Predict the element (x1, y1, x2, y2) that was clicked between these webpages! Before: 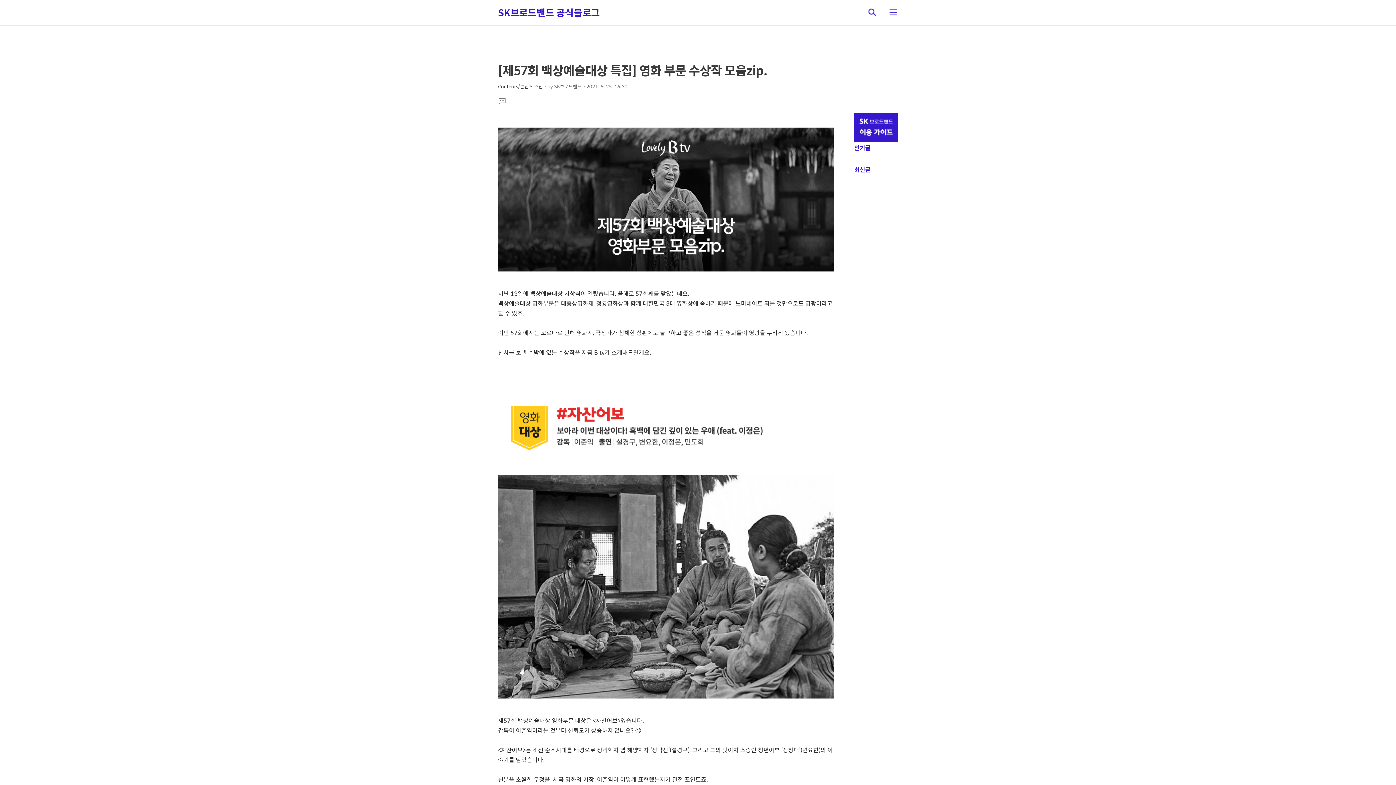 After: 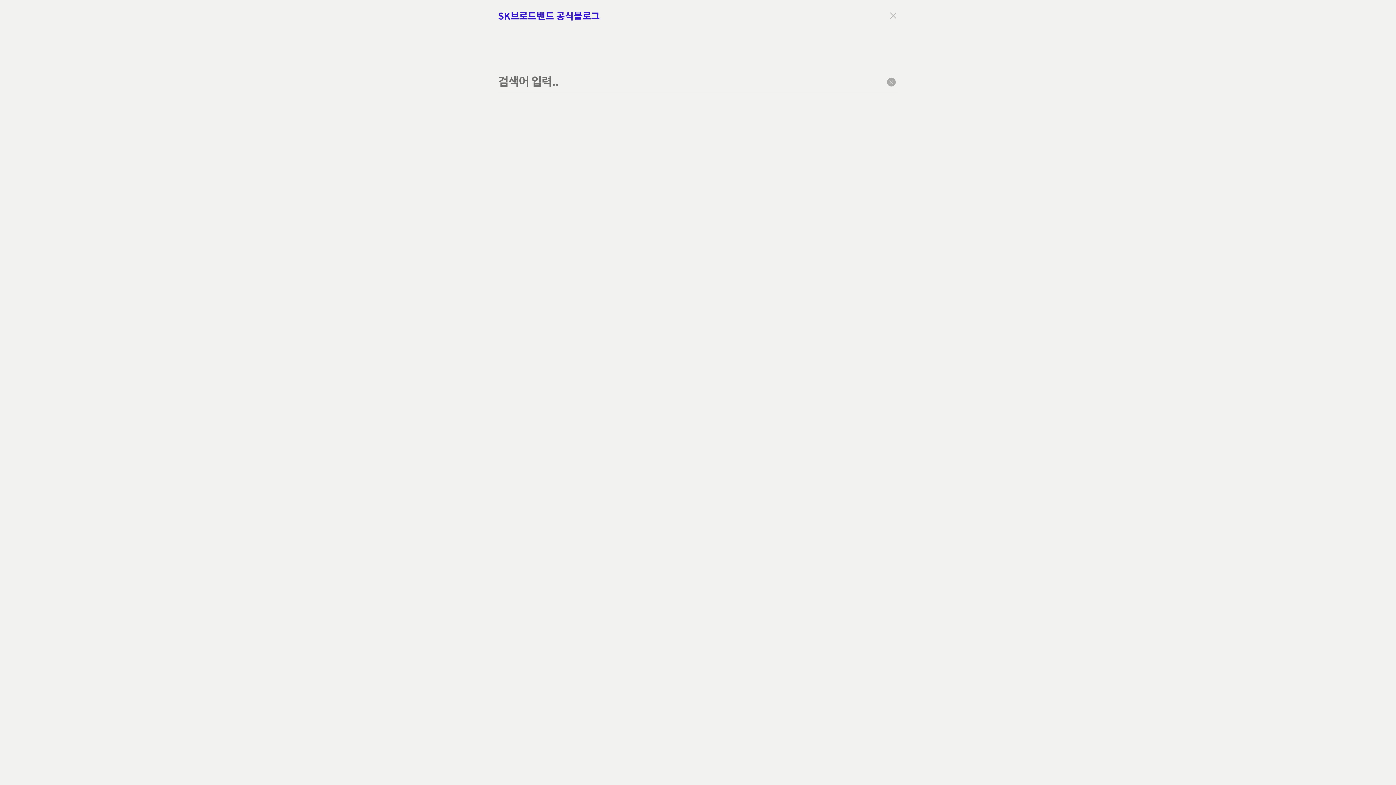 Action: bbox: (863, 3, 881, 21) label: 검색